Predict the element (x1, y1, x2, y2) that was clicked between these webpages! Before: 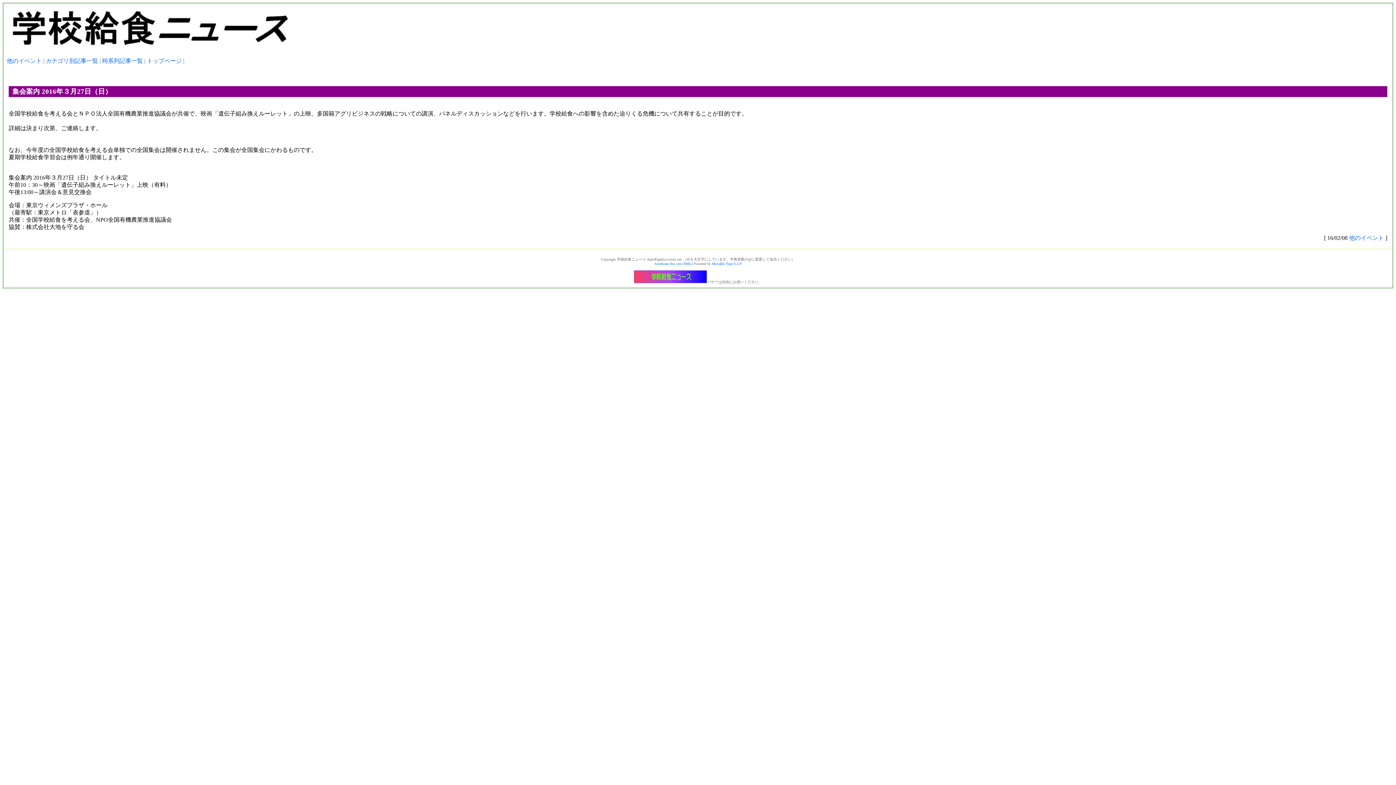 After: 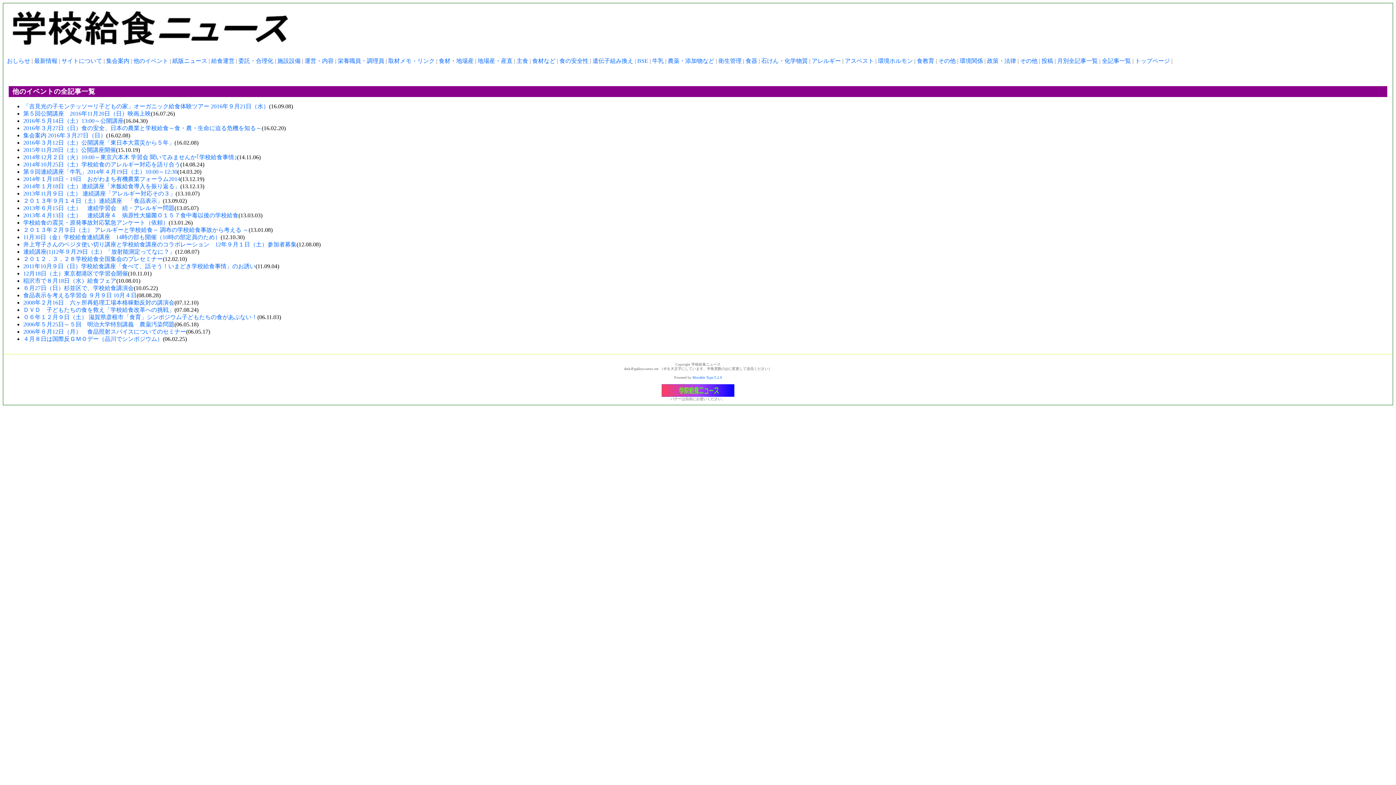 Action: bbox: (6, 57, 41, 64) label: 他のイベント